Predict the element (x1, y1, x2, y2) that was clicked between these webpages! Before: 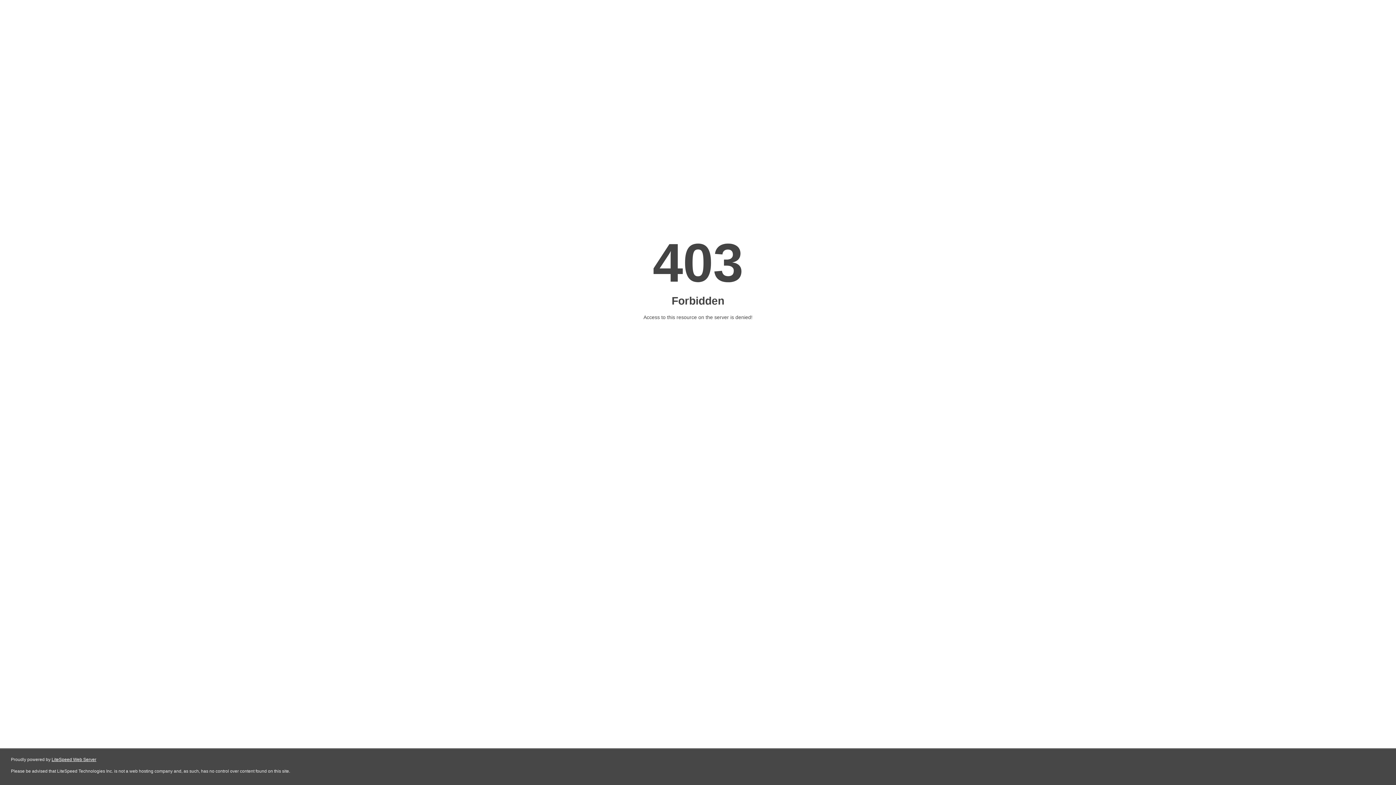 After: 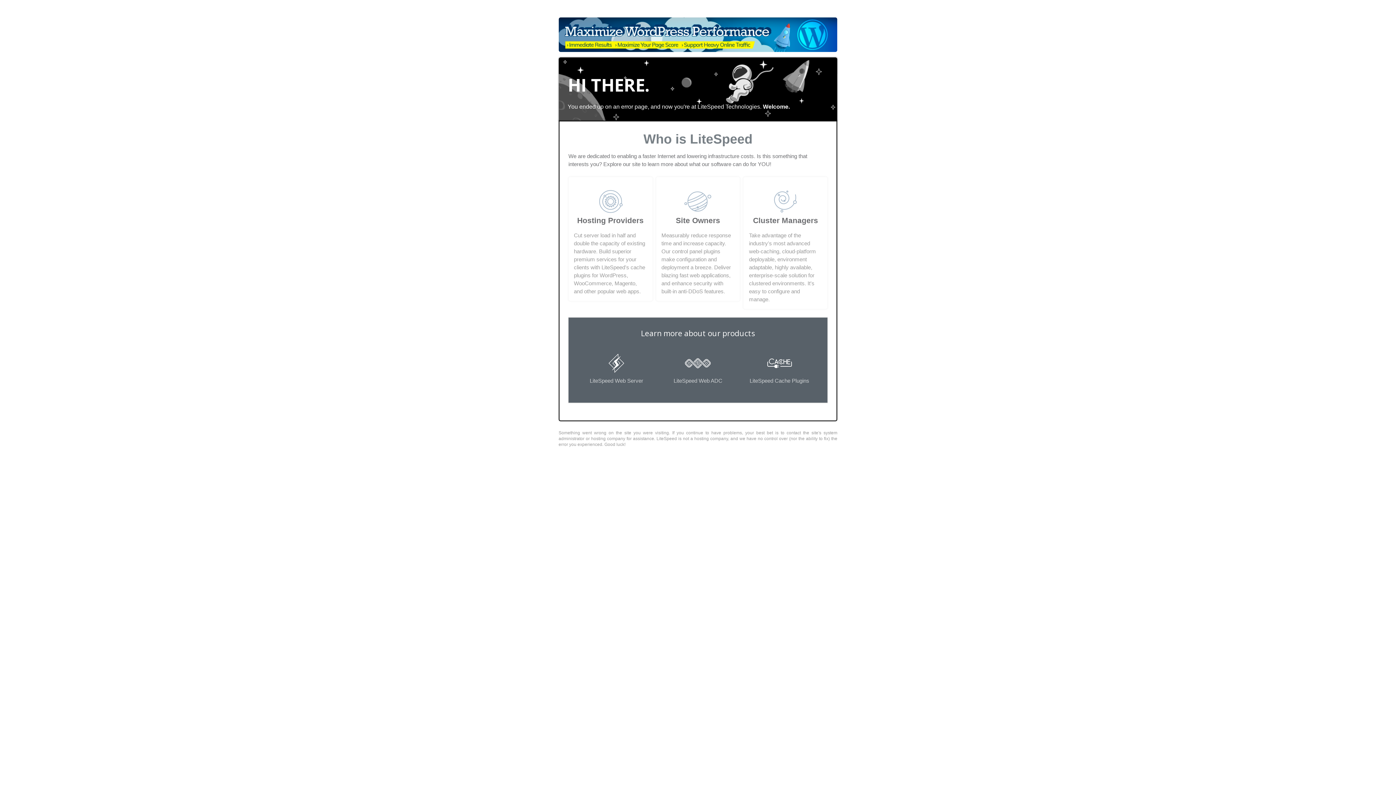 Action: label: LiteSpeed Web Server bbox: (51, 757, 96, 762)